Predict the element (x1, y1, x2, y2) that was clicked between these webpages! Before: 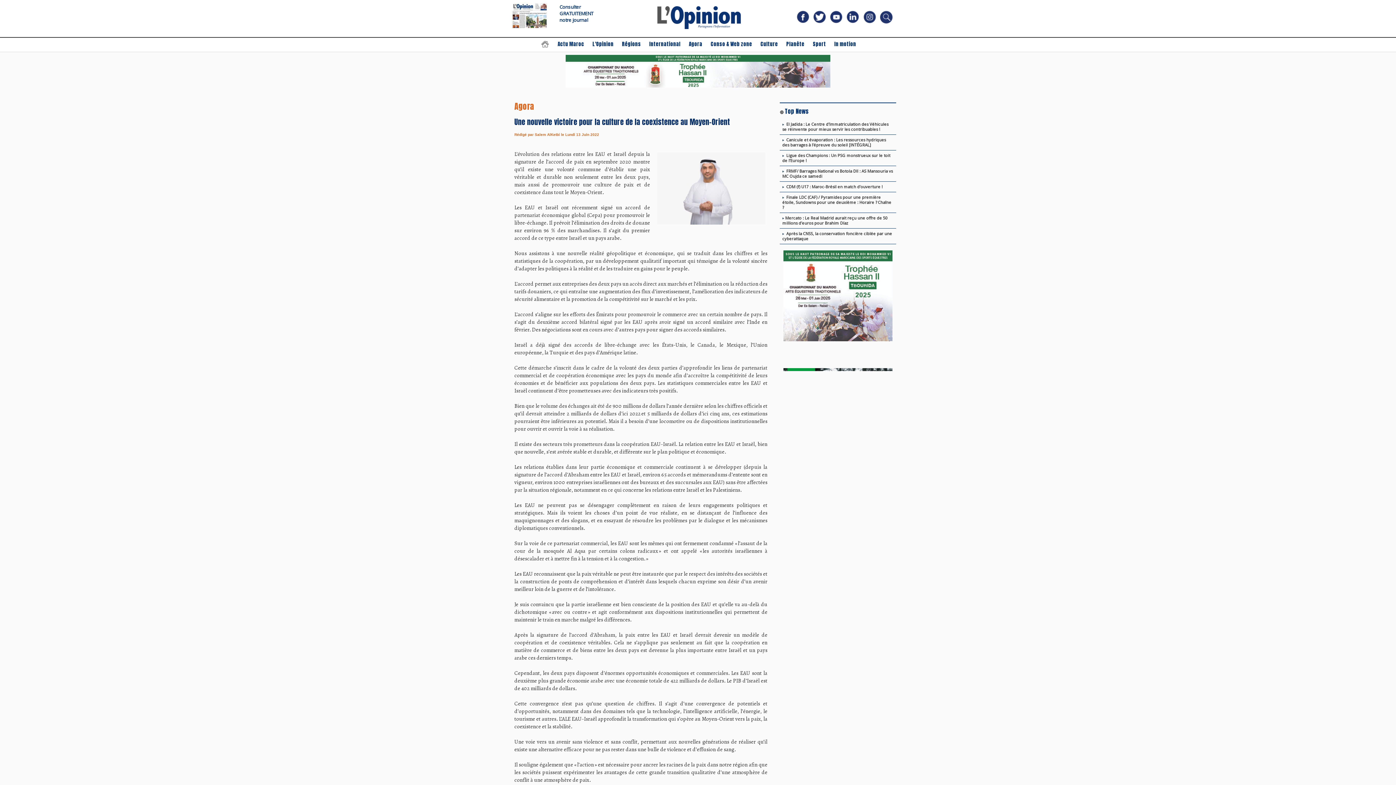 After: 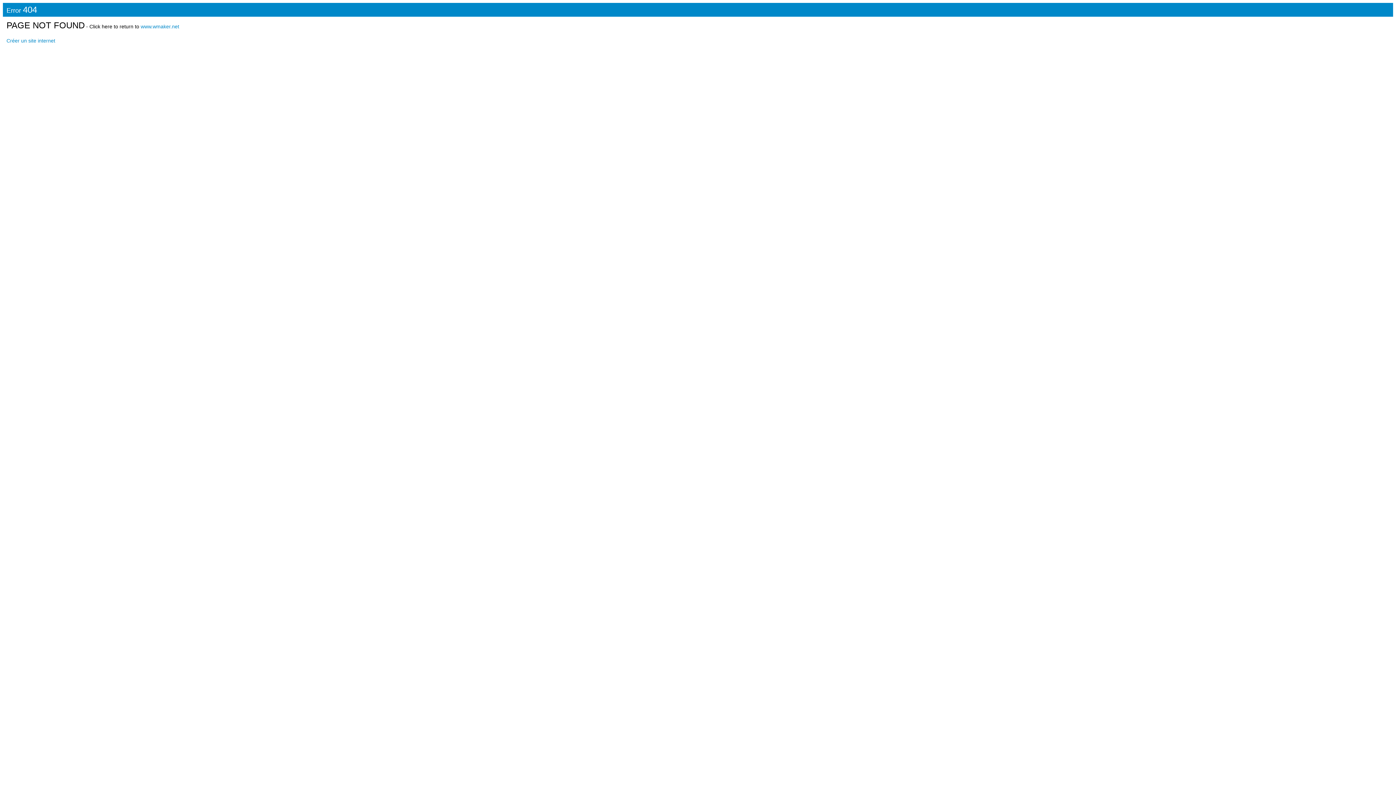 Action: bbox: (565, 54, 830, 59)